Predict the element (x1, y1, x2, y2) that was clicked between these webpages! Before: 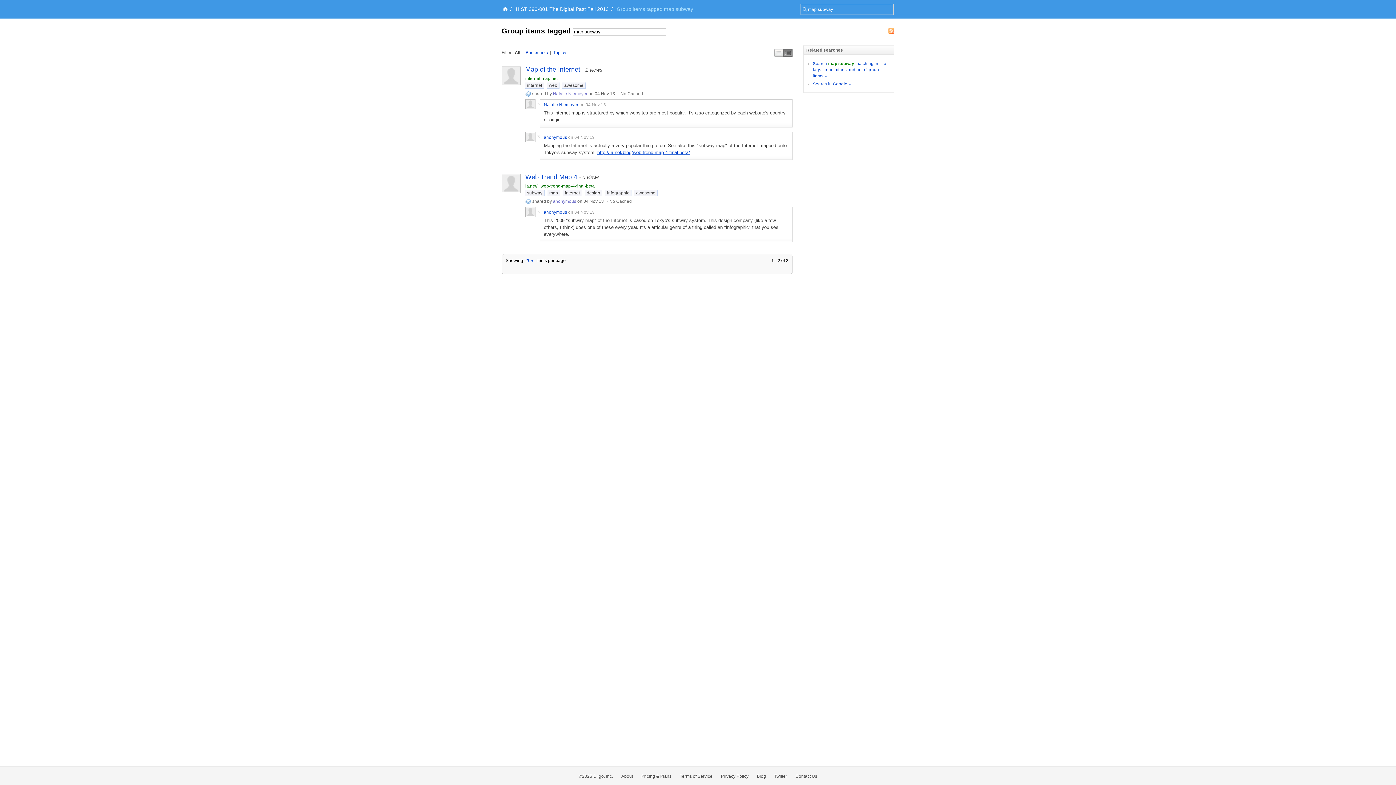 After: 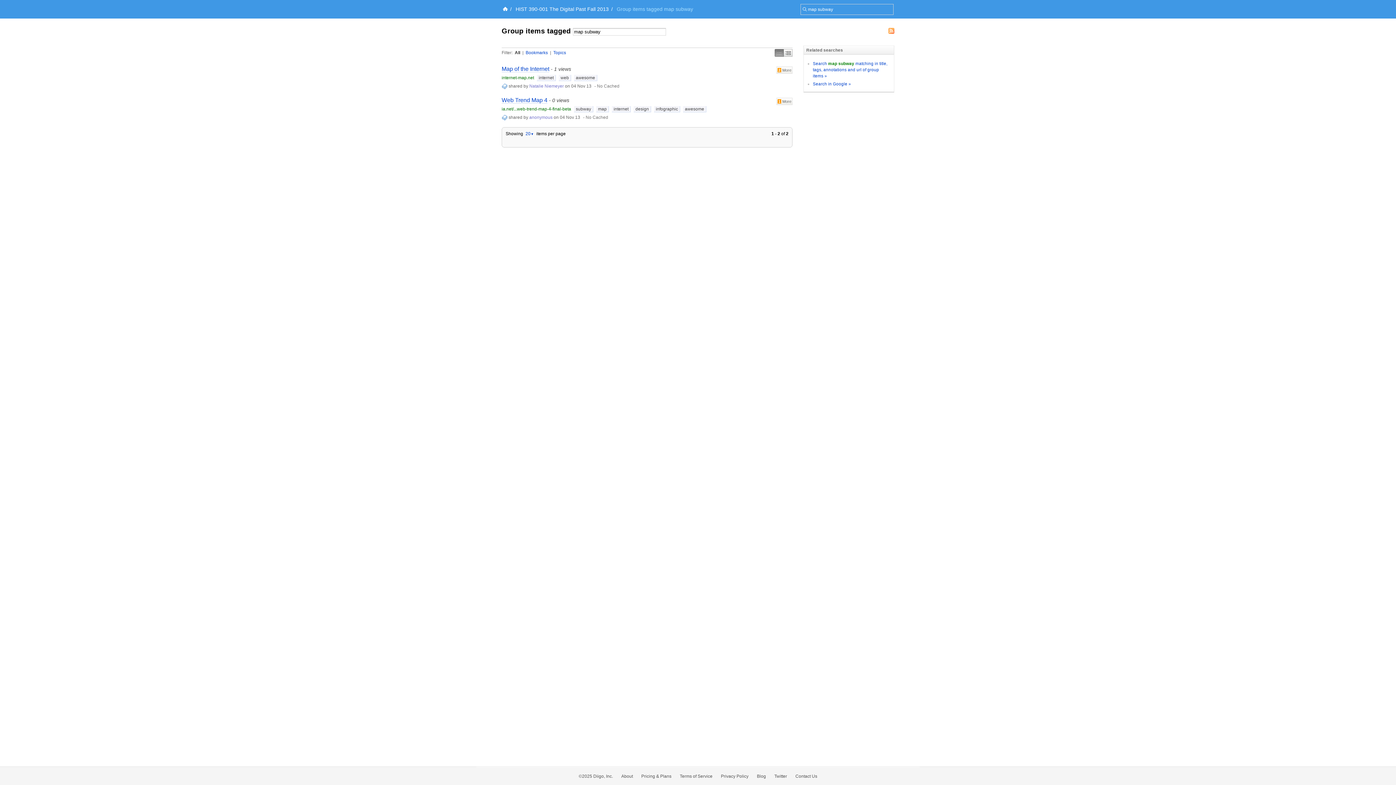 Action: label: Simple bbox: (774, 49, 783, 56)